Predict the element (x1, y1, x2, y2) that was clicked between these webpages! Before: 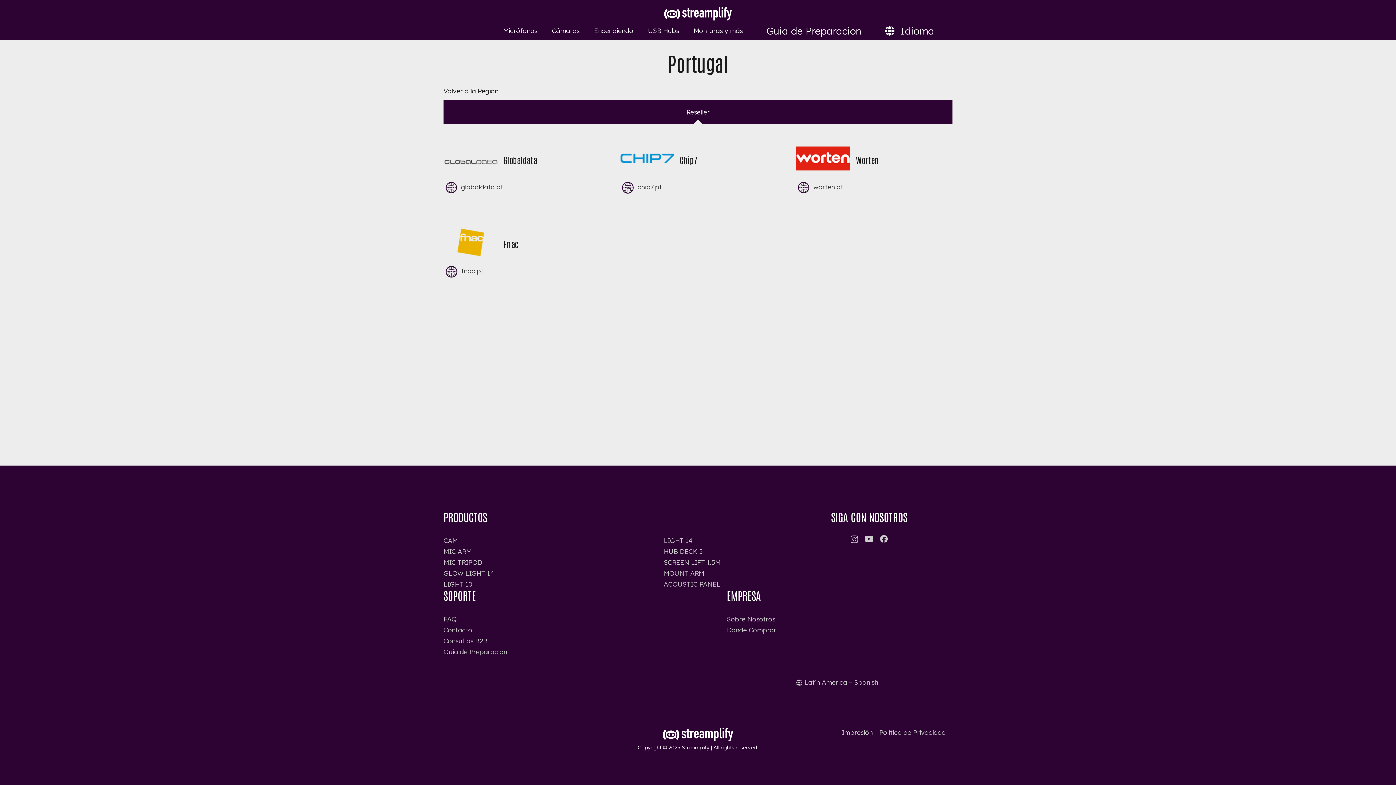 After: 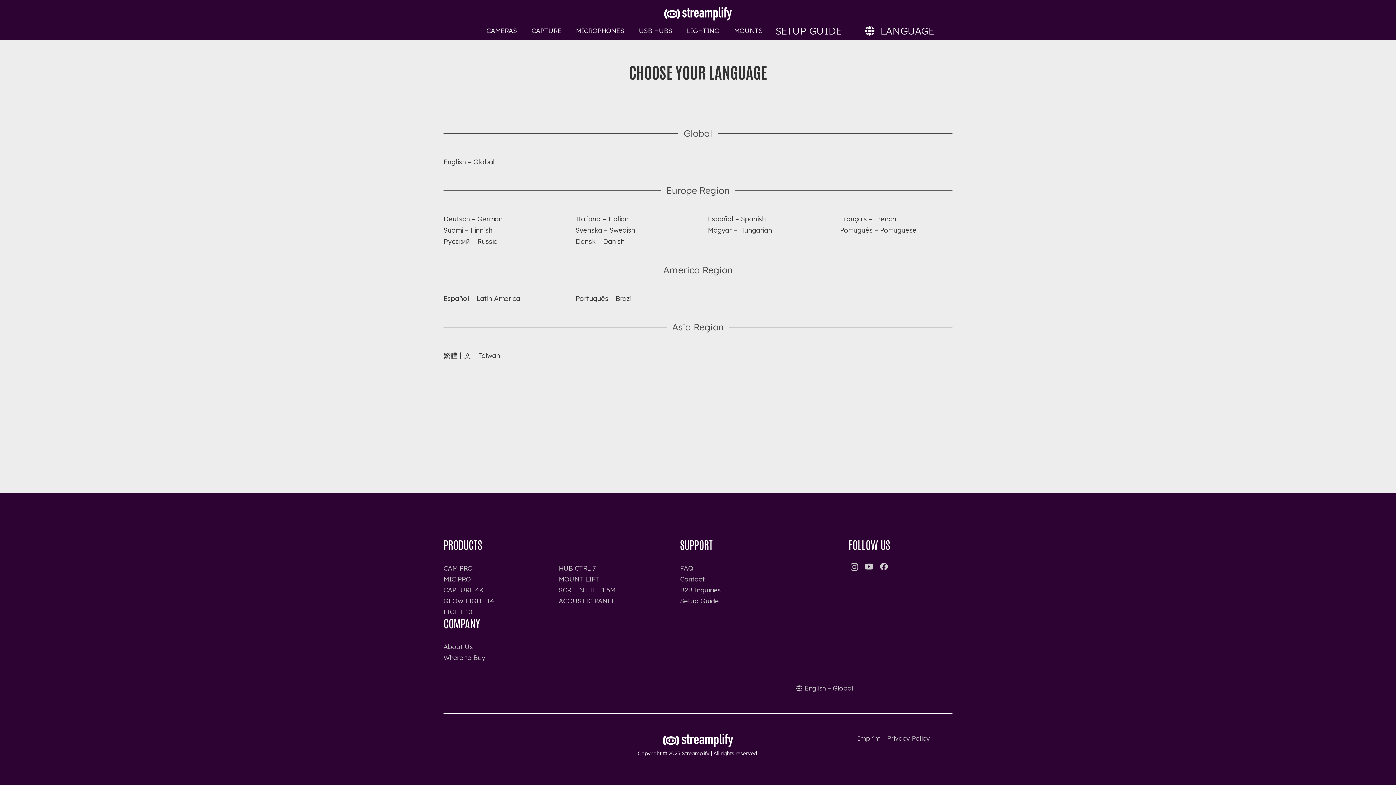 Action: bbox: (796, 678, 878, 686) label: Latin America – Spanish